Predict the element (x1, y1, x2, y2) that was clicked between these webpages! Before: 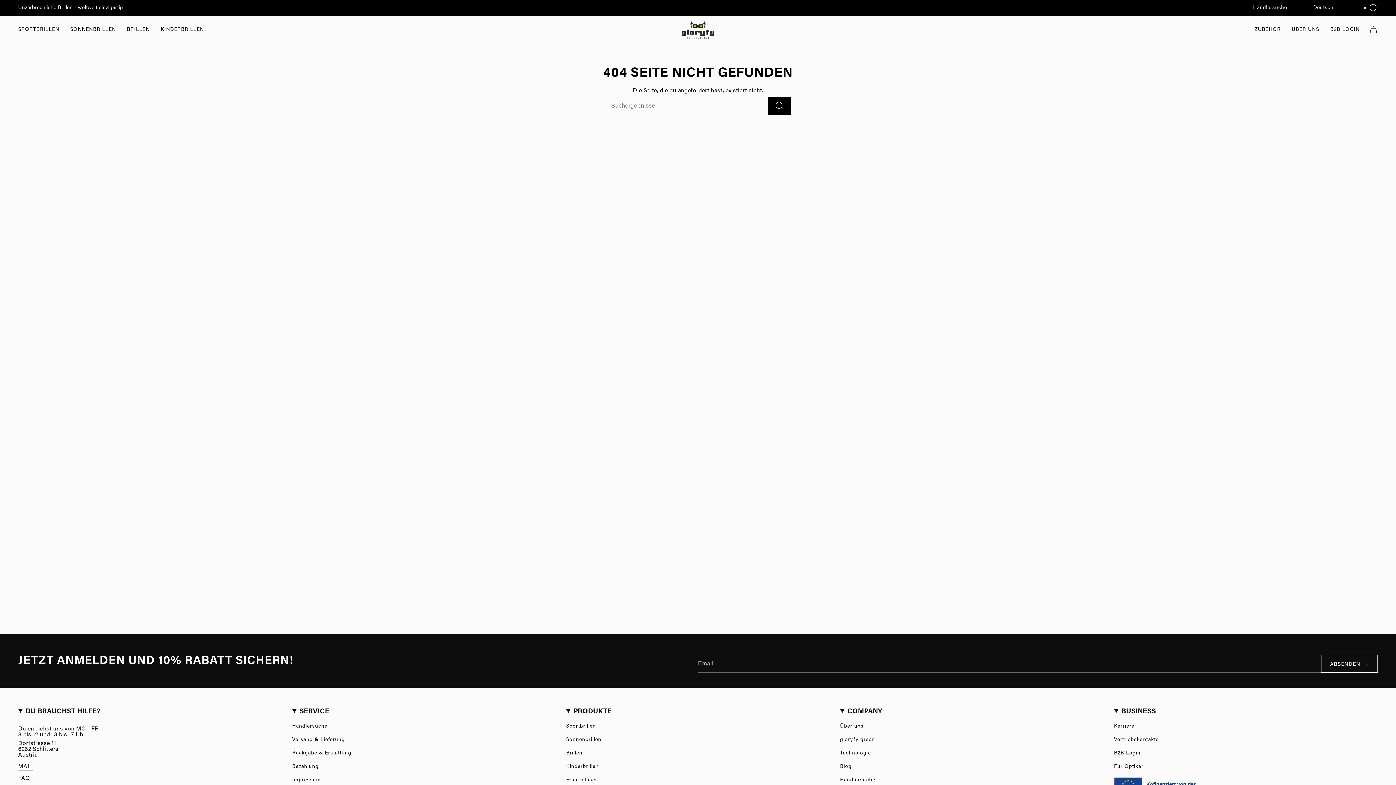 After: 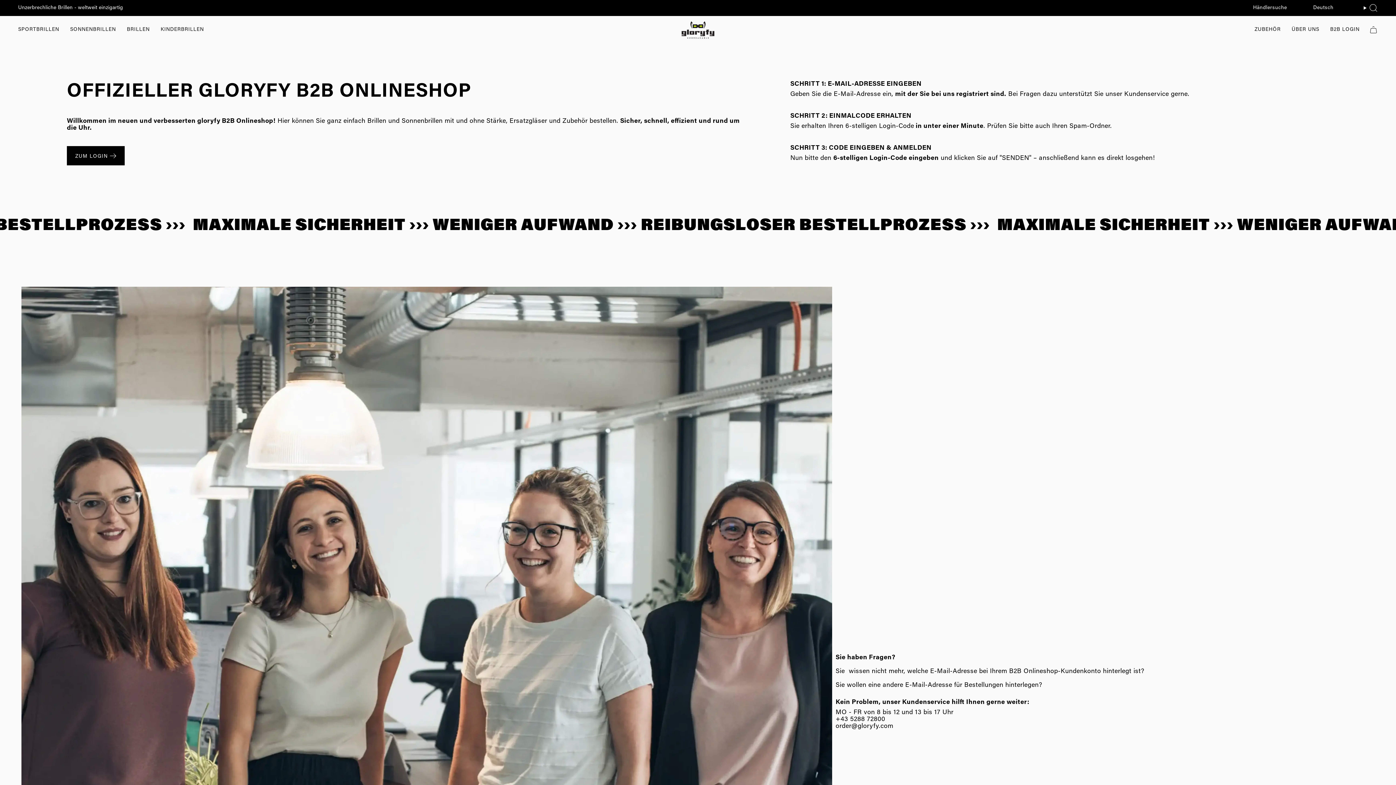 Action: label: B2B LOGIN bbox: (1325, 21, 1365, 38)